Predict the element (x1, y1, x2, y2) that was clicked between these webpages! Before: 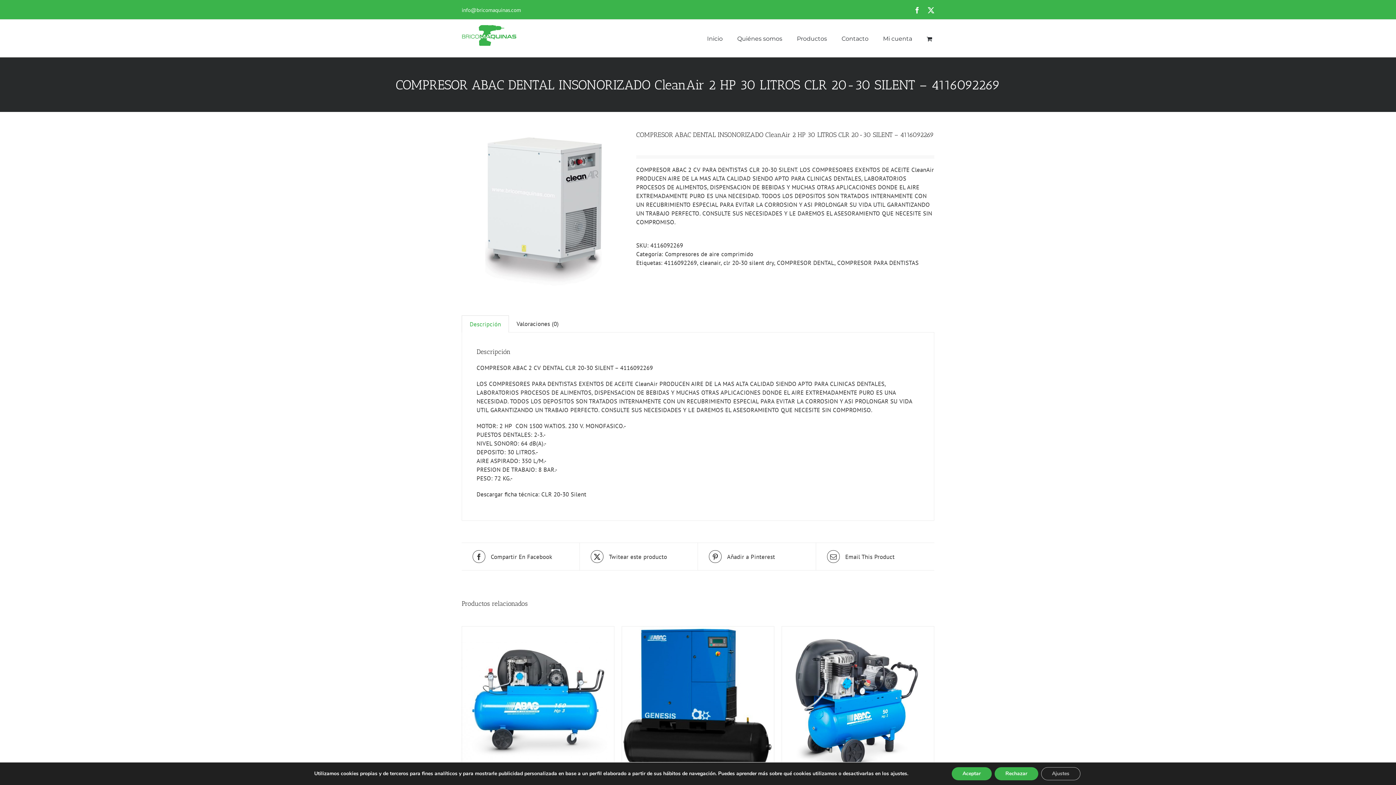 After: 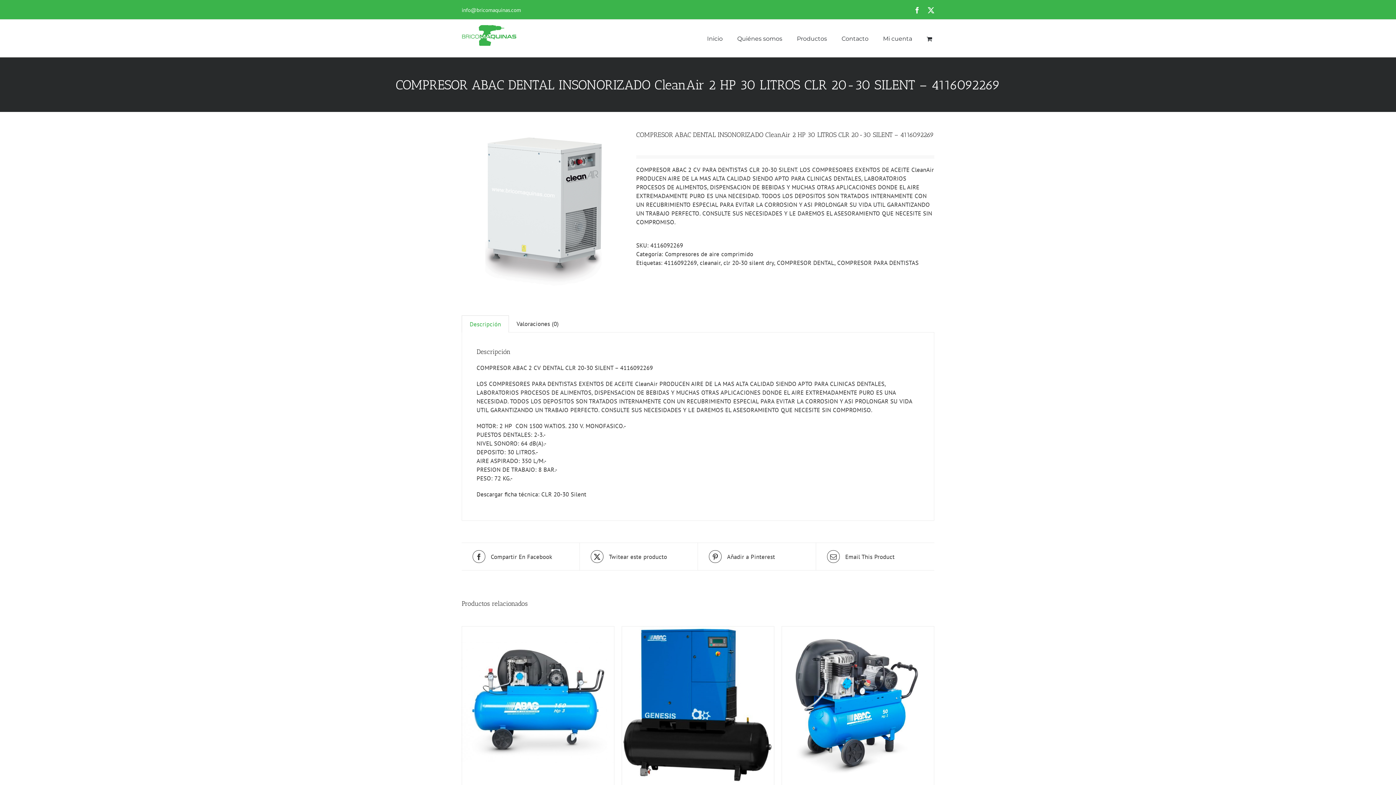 Action: bbox: (994, 767, 1038, 780) label: Rechazar